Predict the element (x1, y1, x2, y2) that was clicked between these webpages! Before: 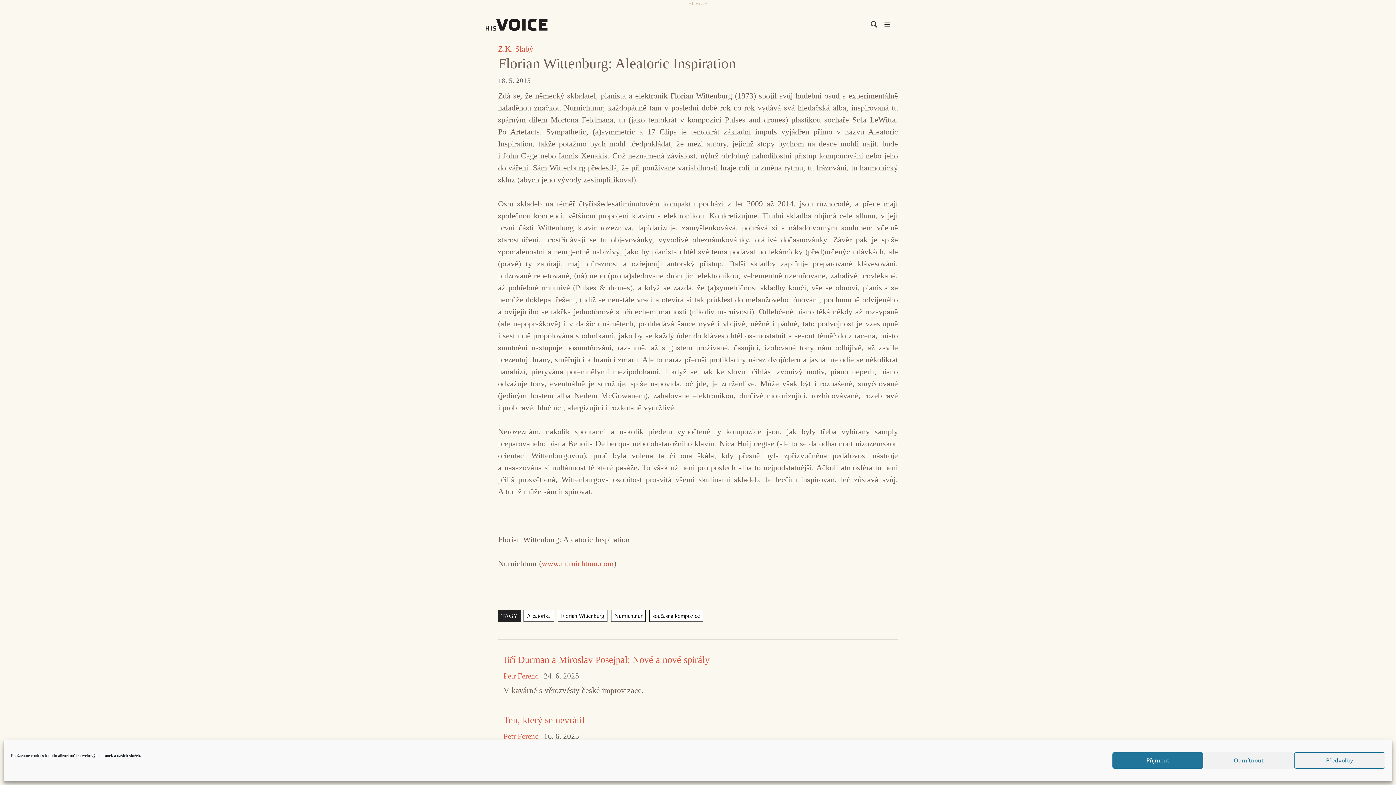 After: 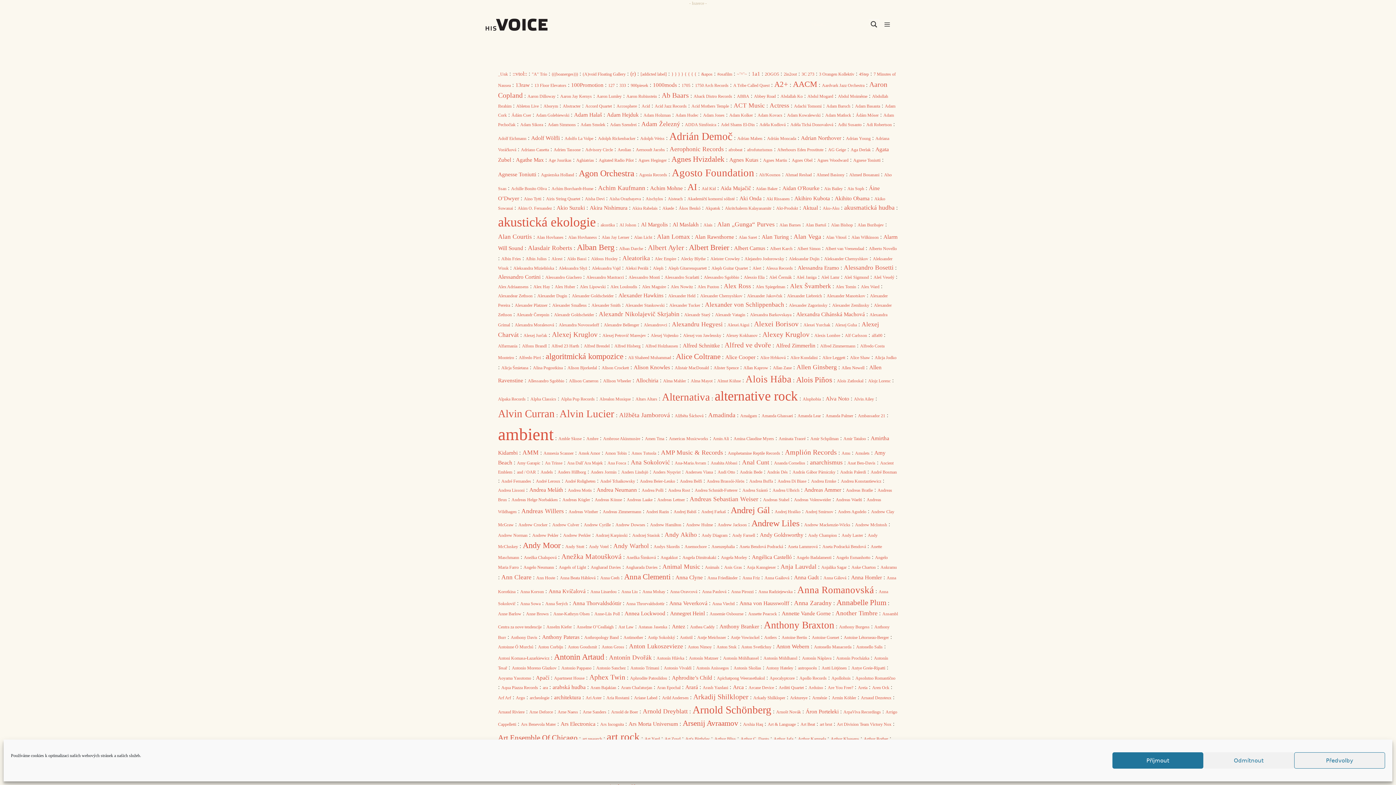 Action: bbox: (498, 610, 521, 622) label: TAGY